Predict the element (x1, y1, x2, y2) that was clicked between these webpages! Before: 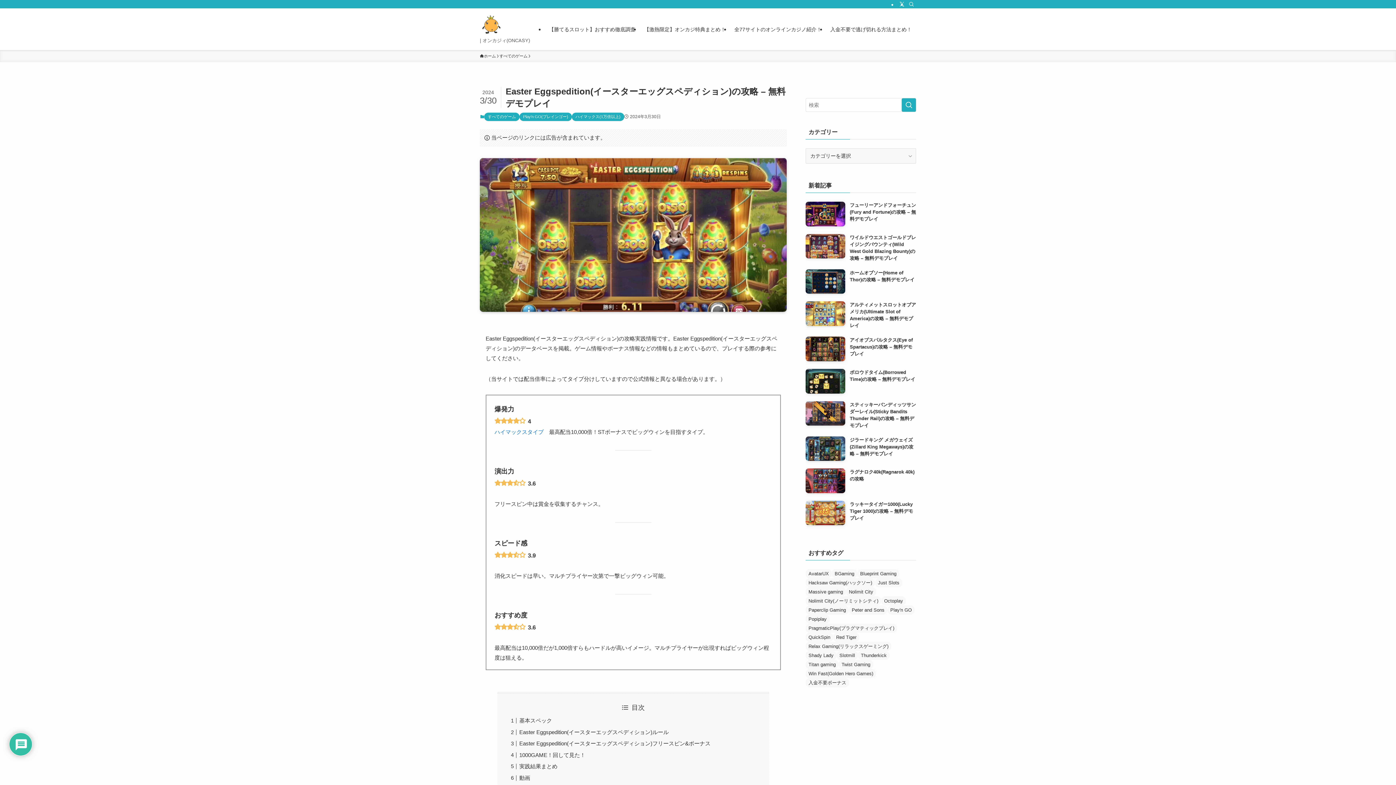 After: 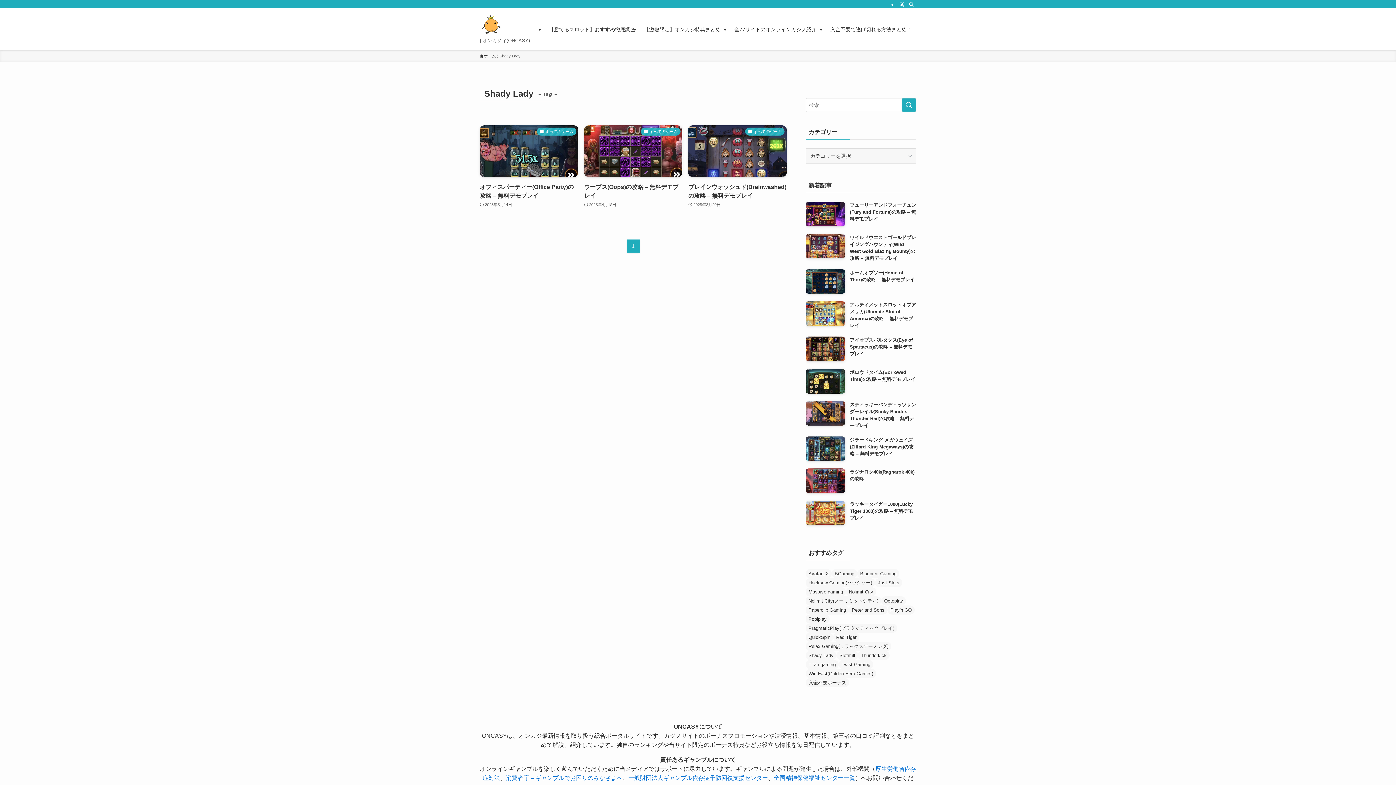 Action: label: Shady Lady (3個の項目) bbox: (805, 651, 836, 660)